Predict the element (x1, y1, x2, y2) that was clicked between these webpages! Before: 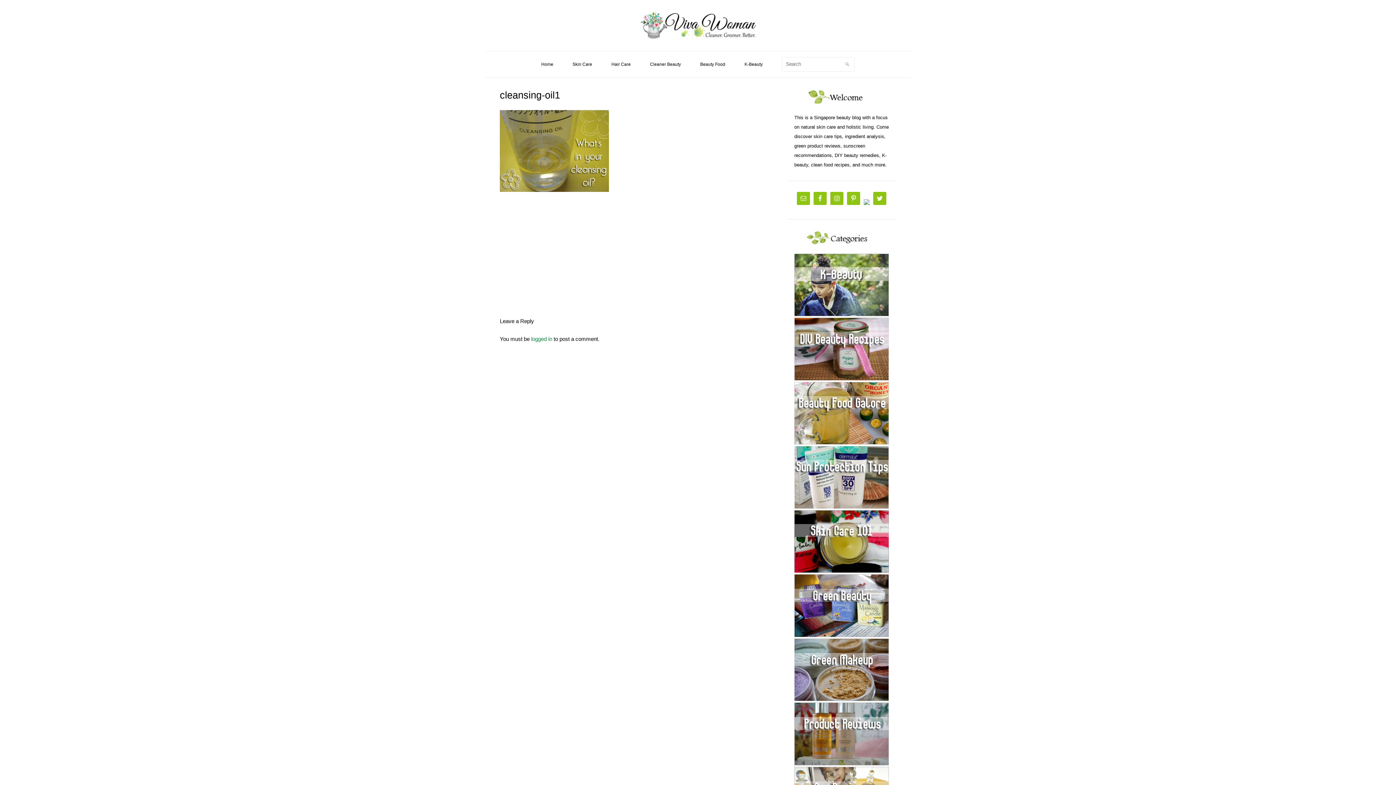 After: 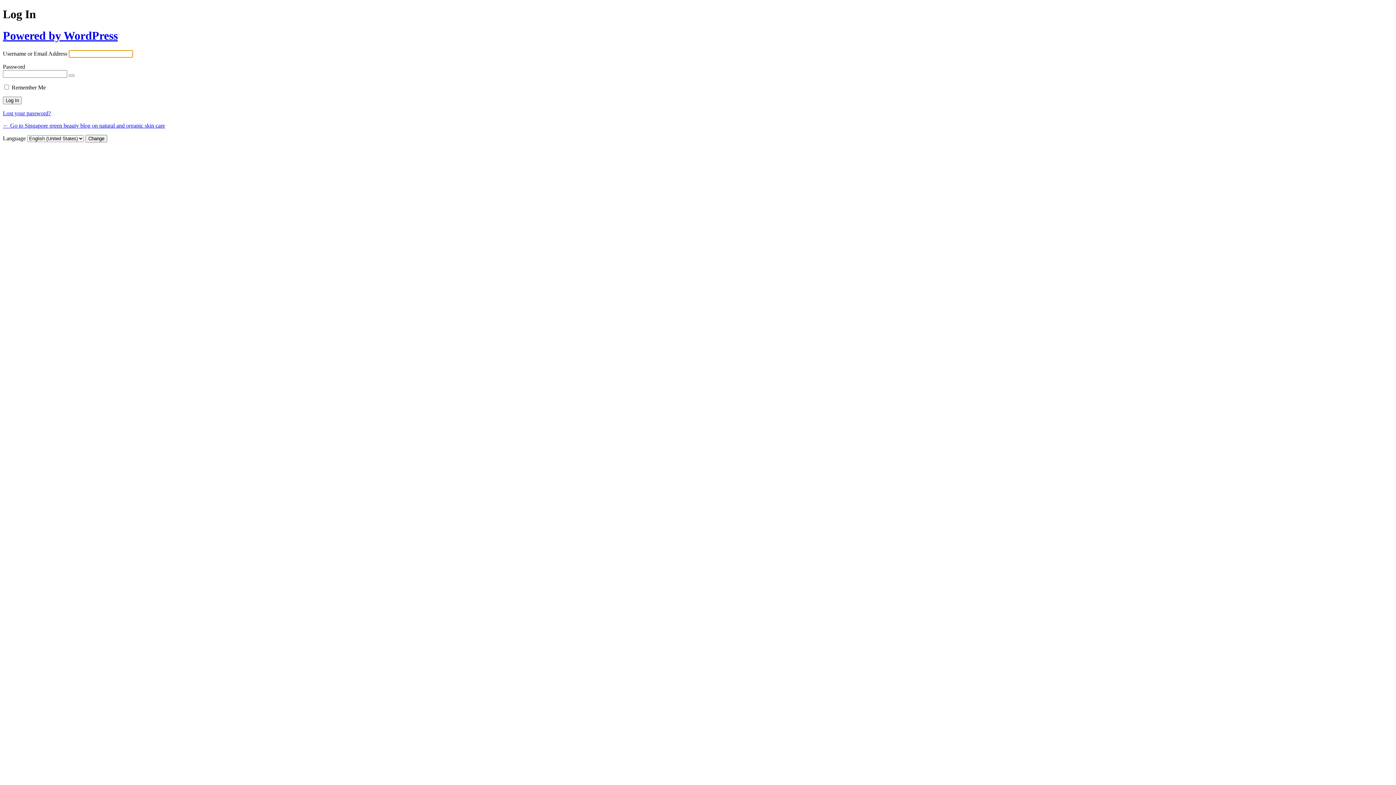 Action: label: logged in bbox: (531, 336, 552, 342)